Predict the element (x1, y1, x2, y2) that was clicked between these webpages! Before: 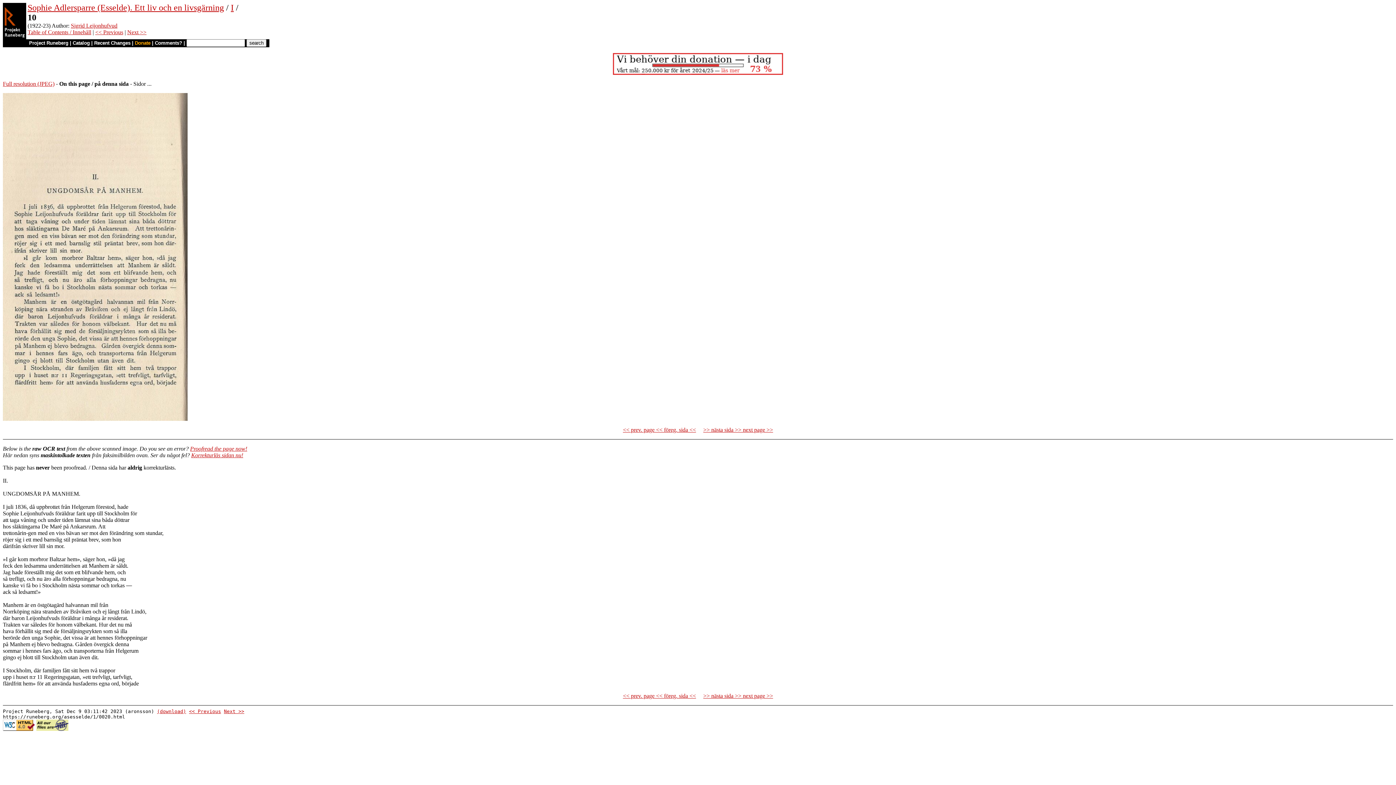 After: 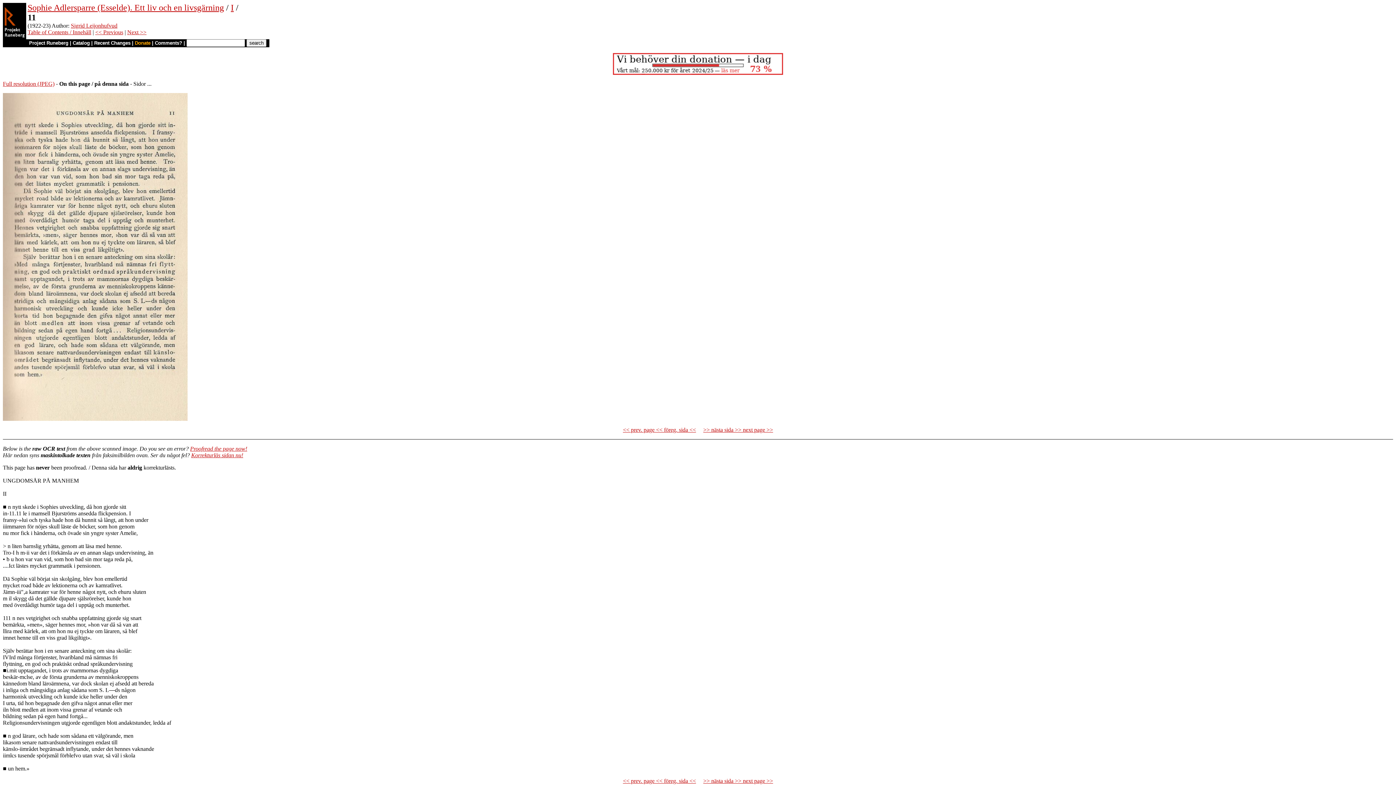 Action: label: Next >> bbox: (224, 709, 244, 714)